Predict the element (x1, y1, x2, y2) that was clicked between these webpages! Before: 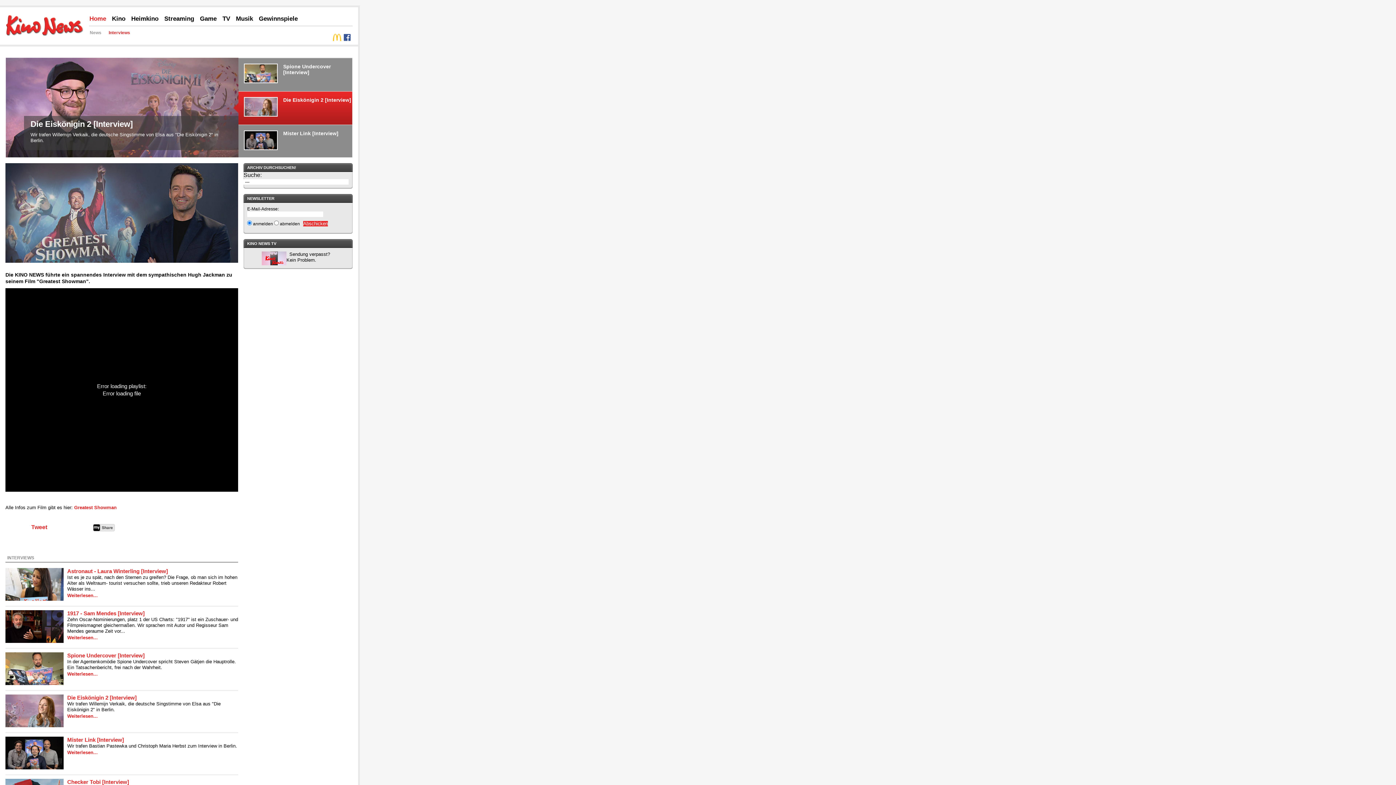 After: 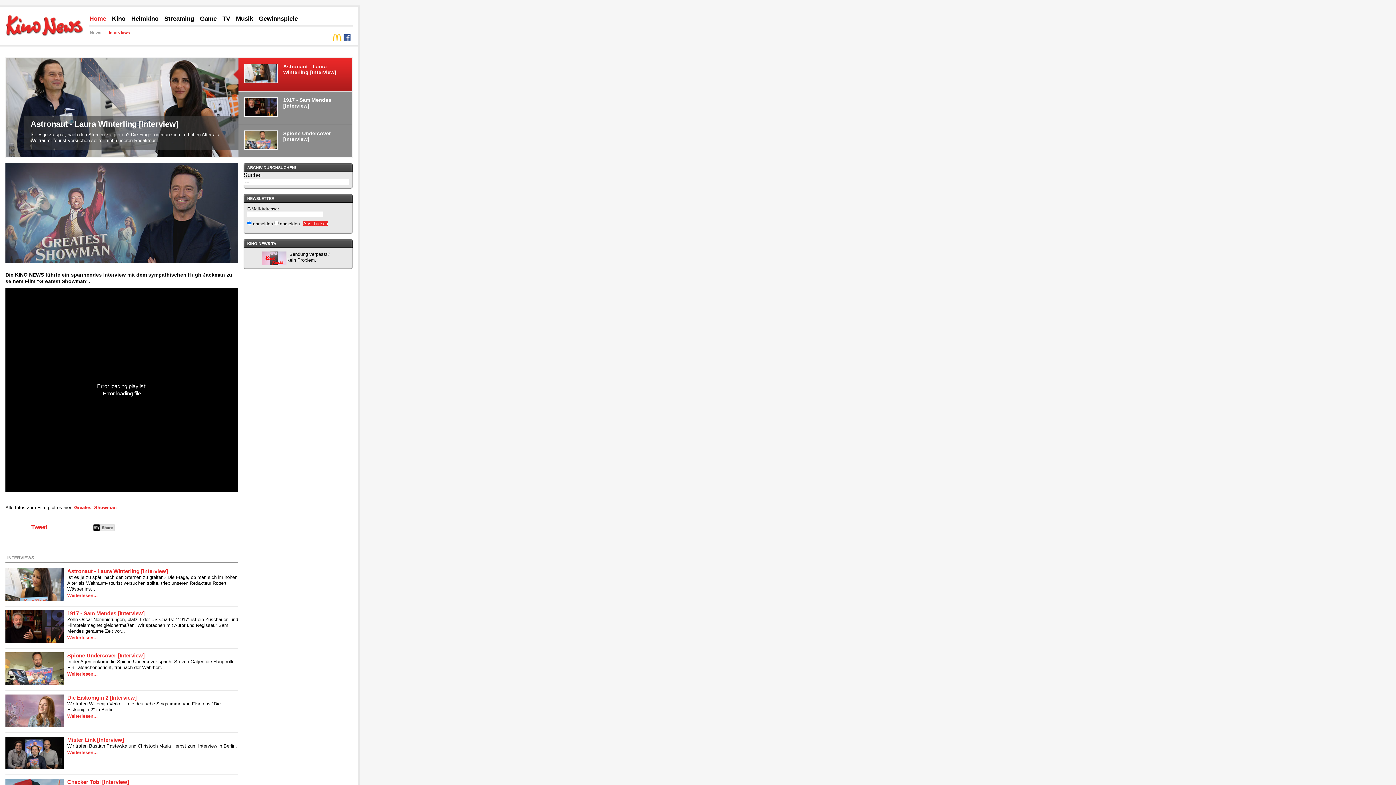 Action: bbox: (332, 36, 342, 42)